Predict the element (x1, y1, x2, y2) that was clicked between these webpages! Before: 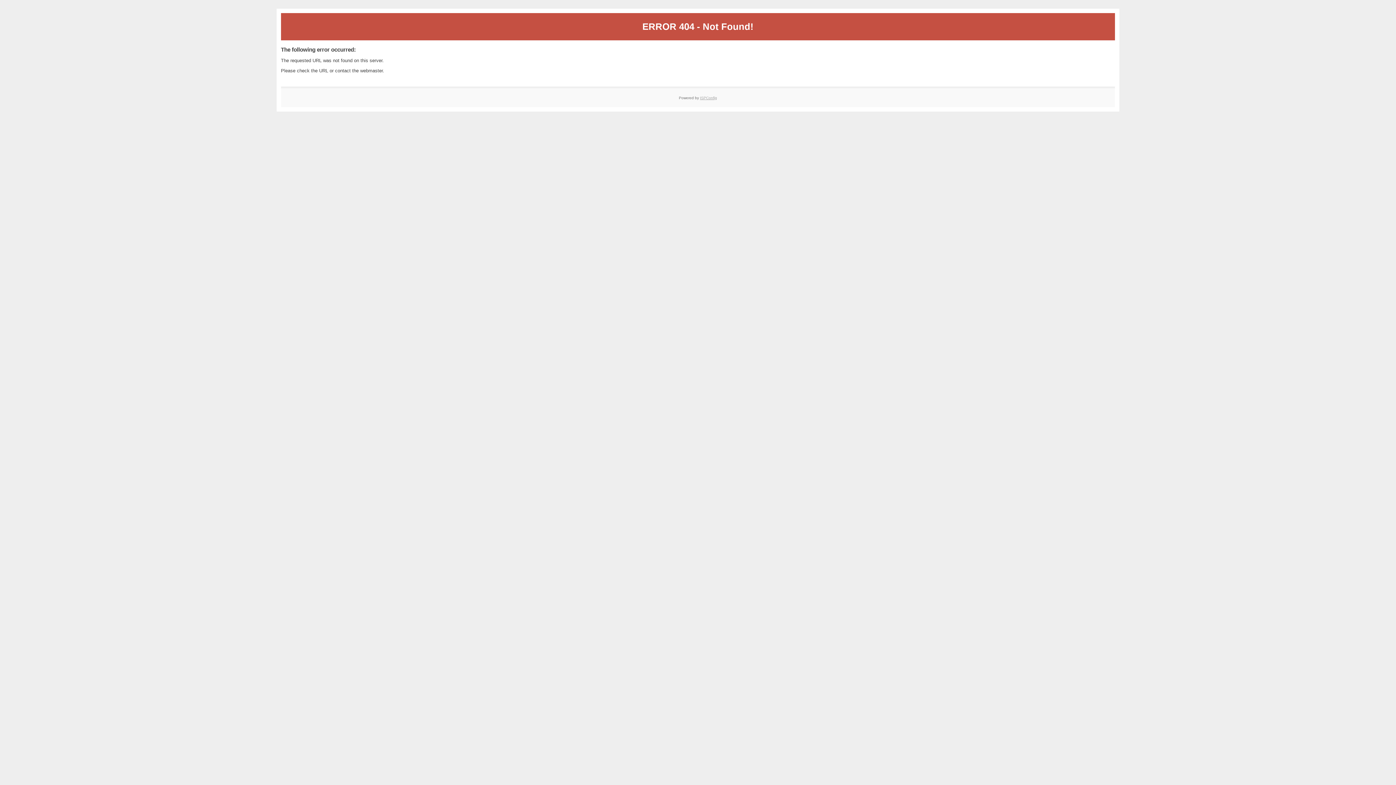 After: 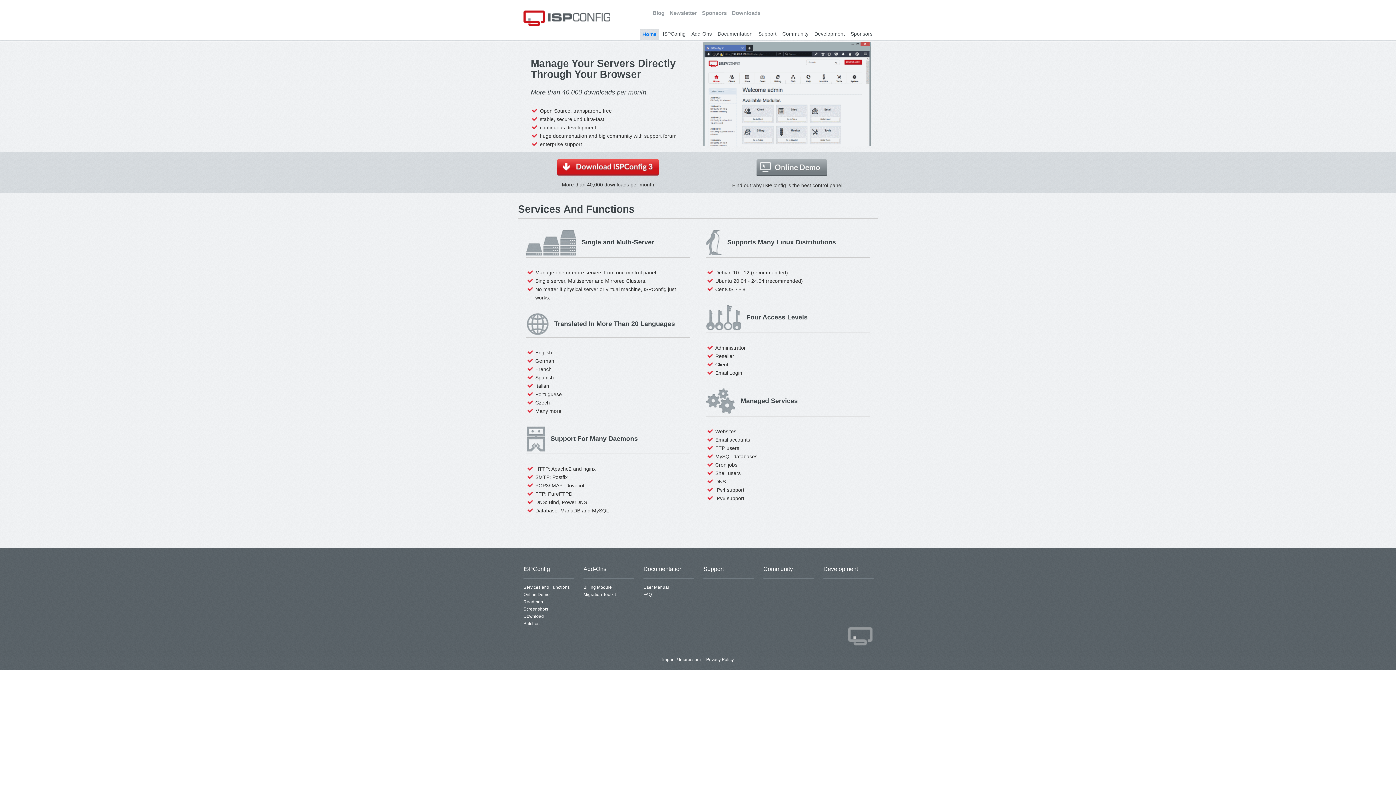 Action: bbox: (700, 95, 717, 99) label: ISPConfig